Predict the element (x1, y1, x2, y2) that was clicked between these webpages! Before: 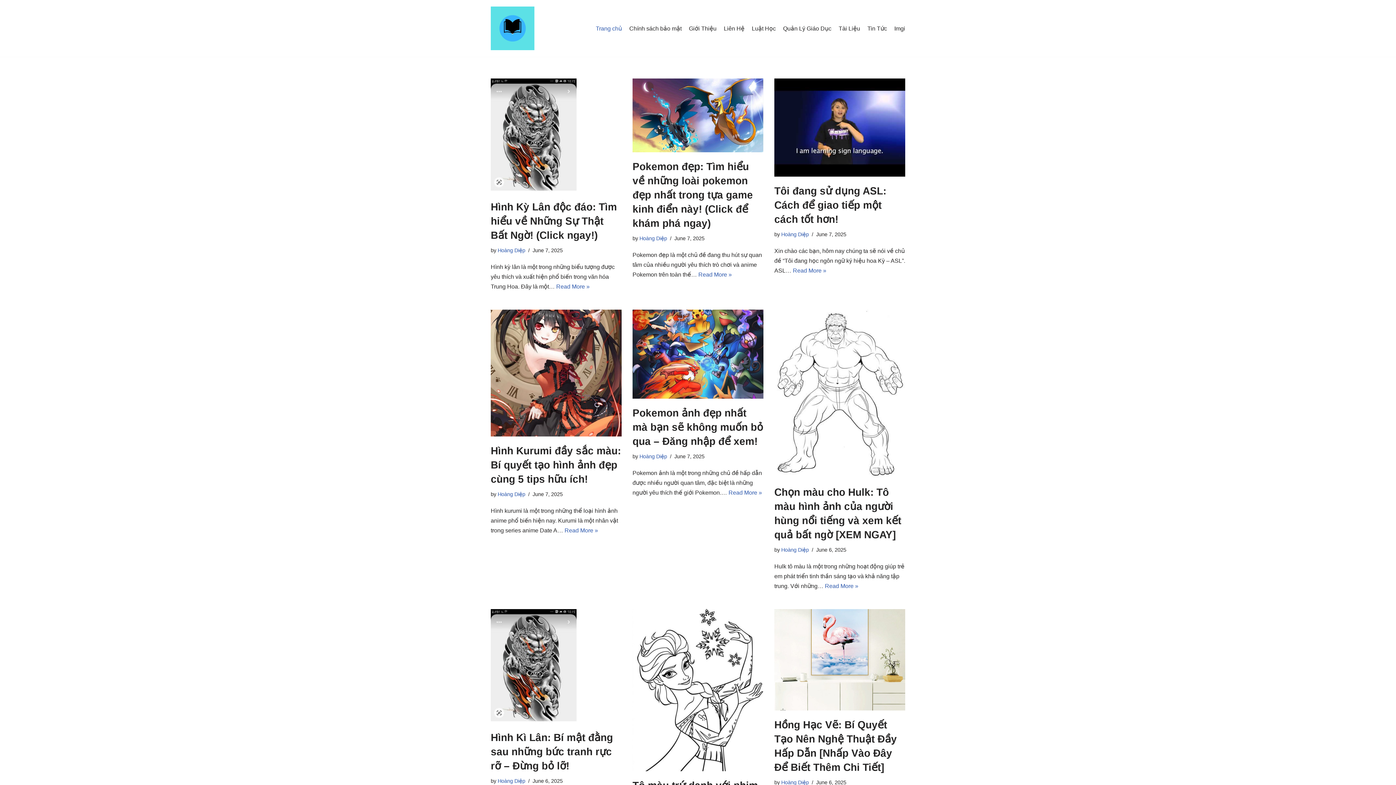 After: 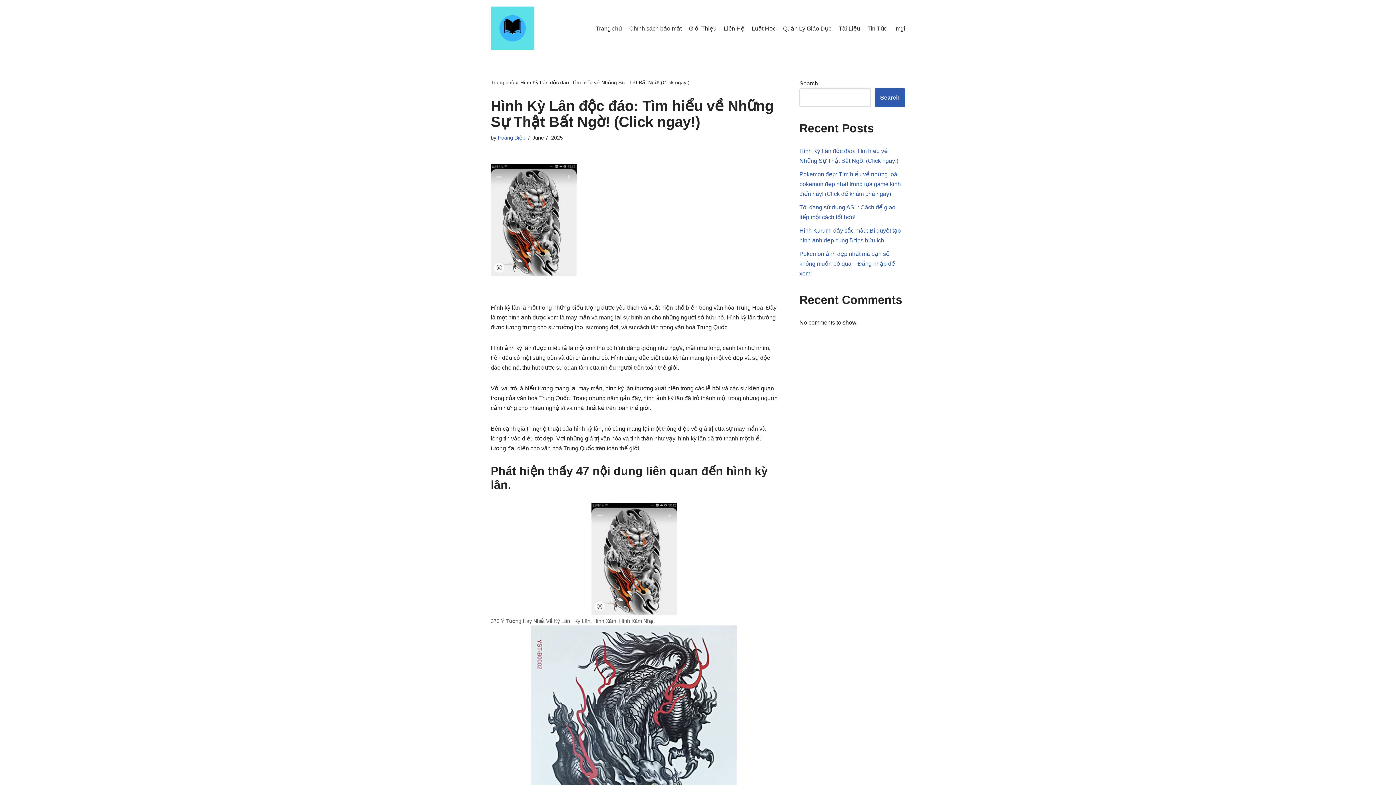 Action: bbox: (556, 283, 589, 289) label: Read More »
Hình Kỳ Lân độc đáo: Tìm hiểu về Những Sự Thật Bất Ngờ! (Click ngay!)